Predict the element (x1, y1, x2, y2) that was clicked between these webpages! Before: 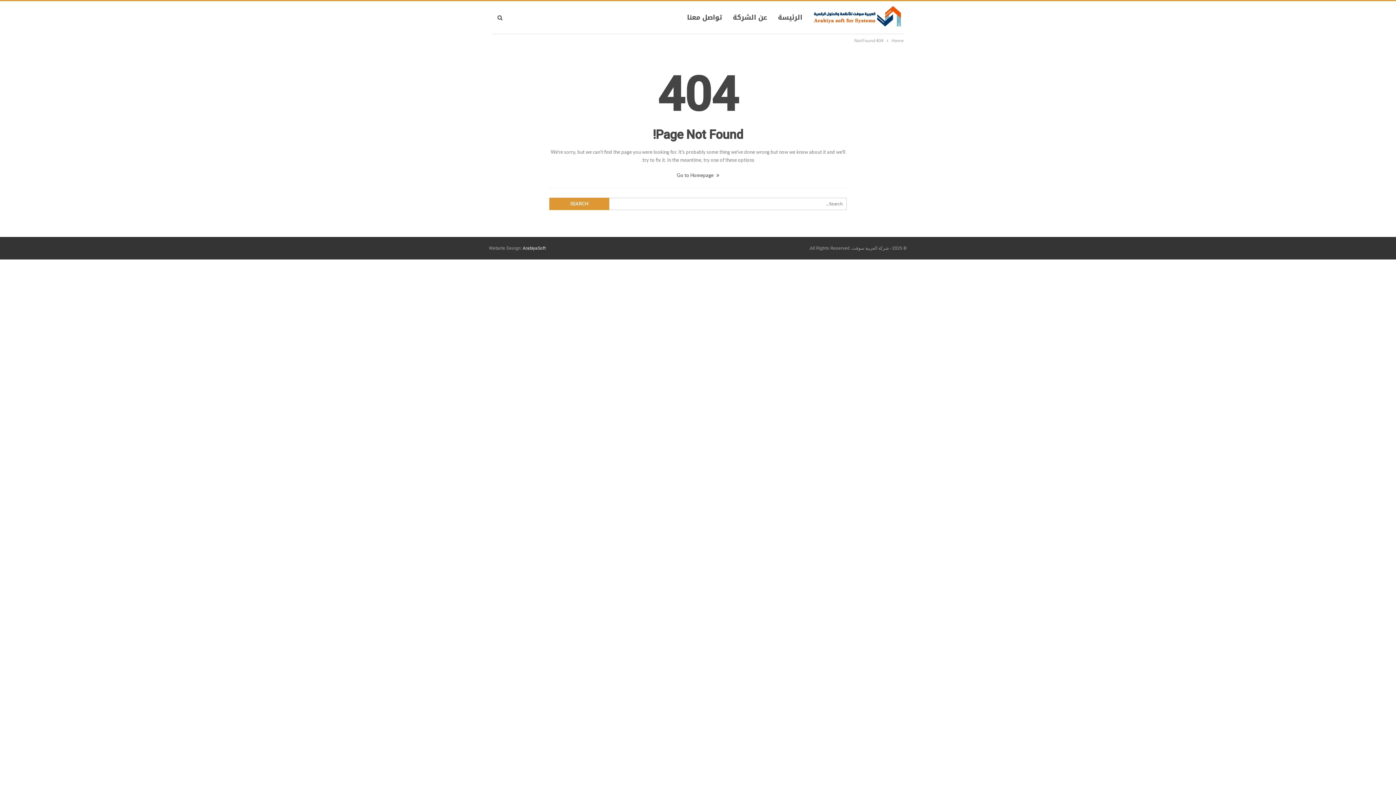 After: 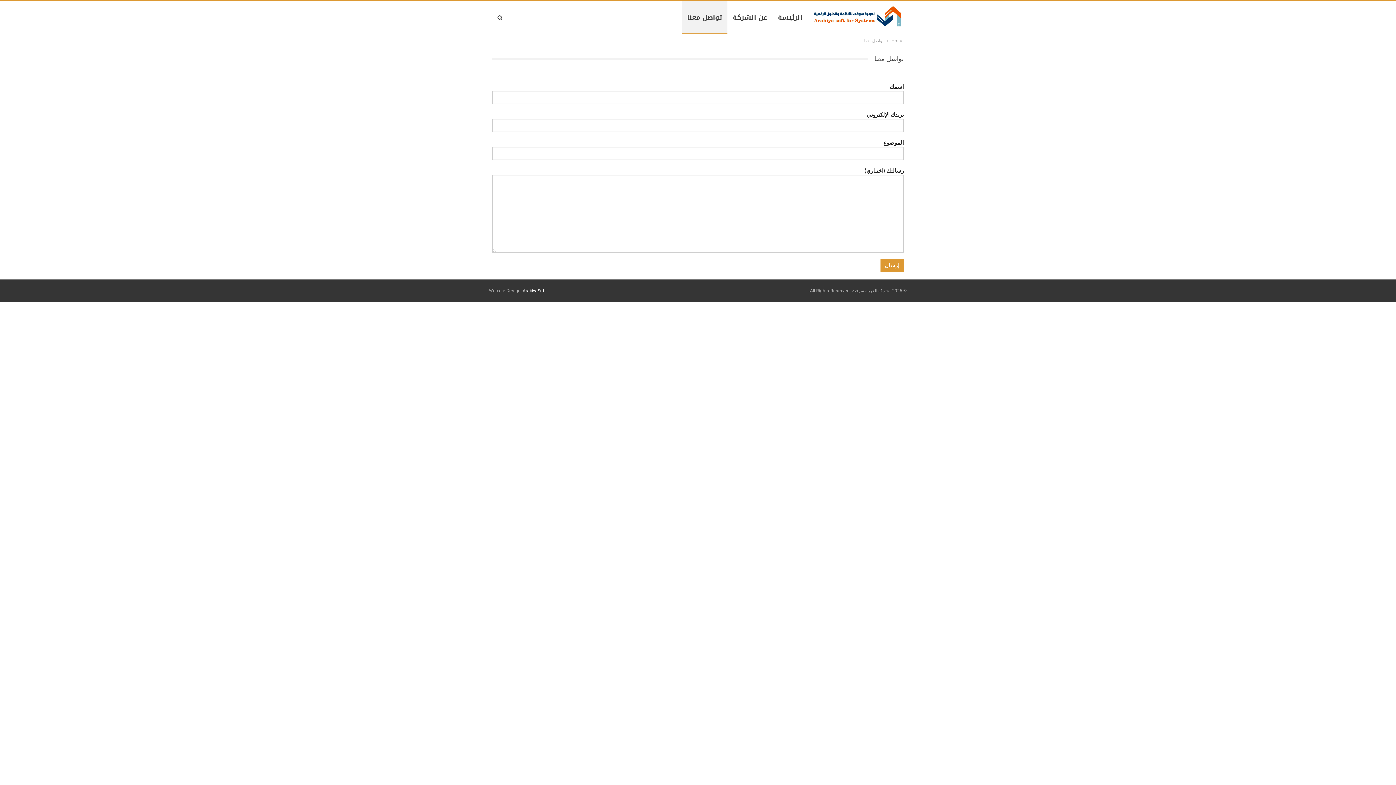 Action: bbox: (681, 1, 727, 33) label: تواصل معنا